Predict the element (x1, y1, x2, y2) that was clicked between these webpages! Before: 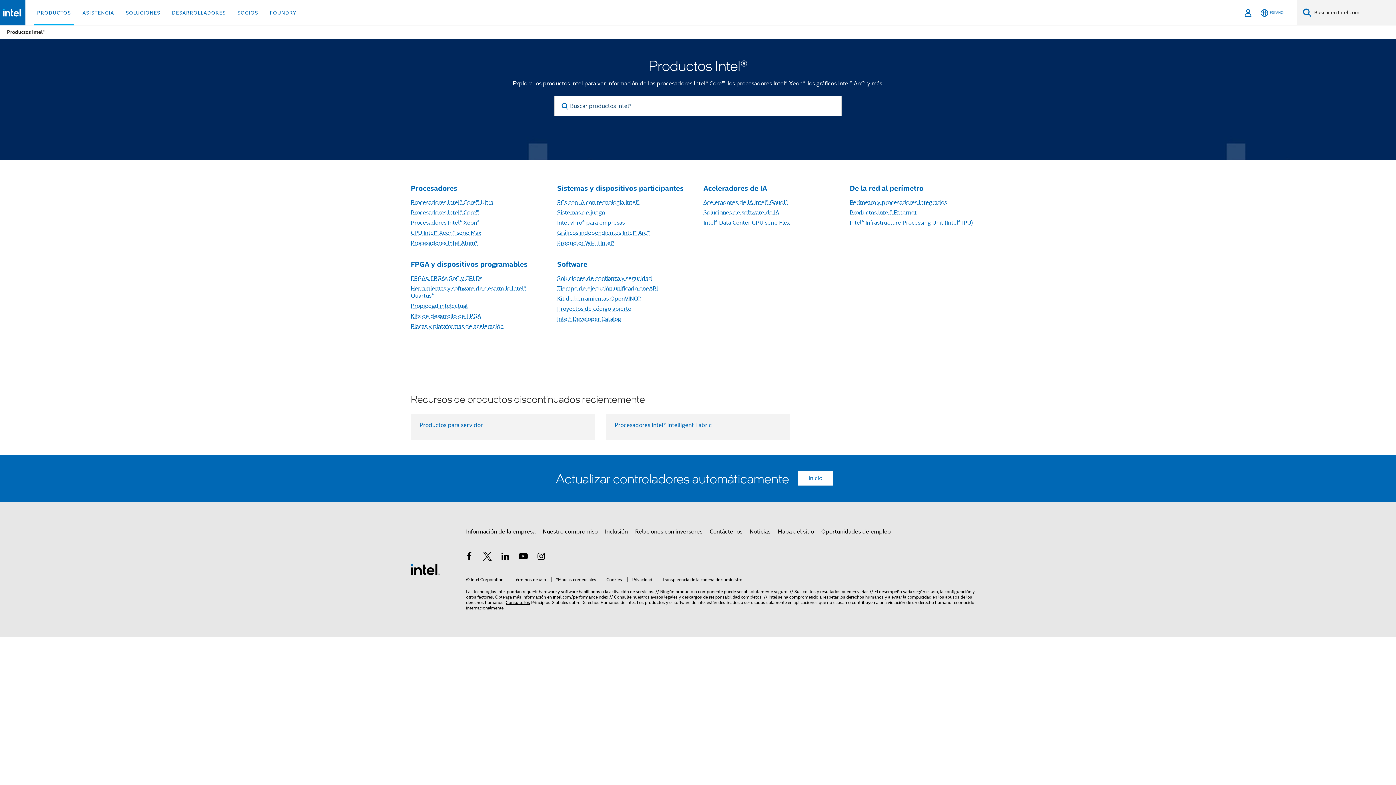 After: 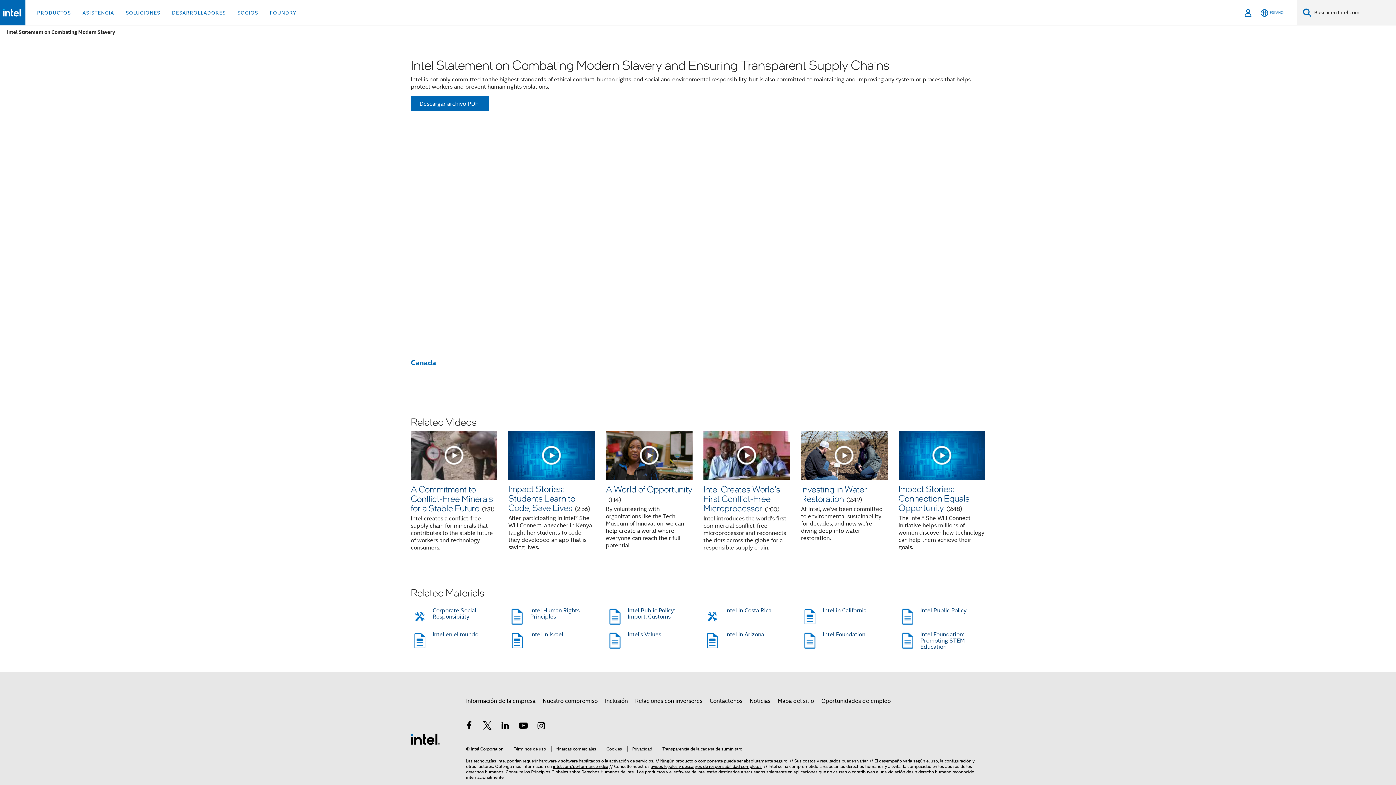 Action: bbox: (657, 576, 742, 582) label: Transparencia de la cadena de suministro